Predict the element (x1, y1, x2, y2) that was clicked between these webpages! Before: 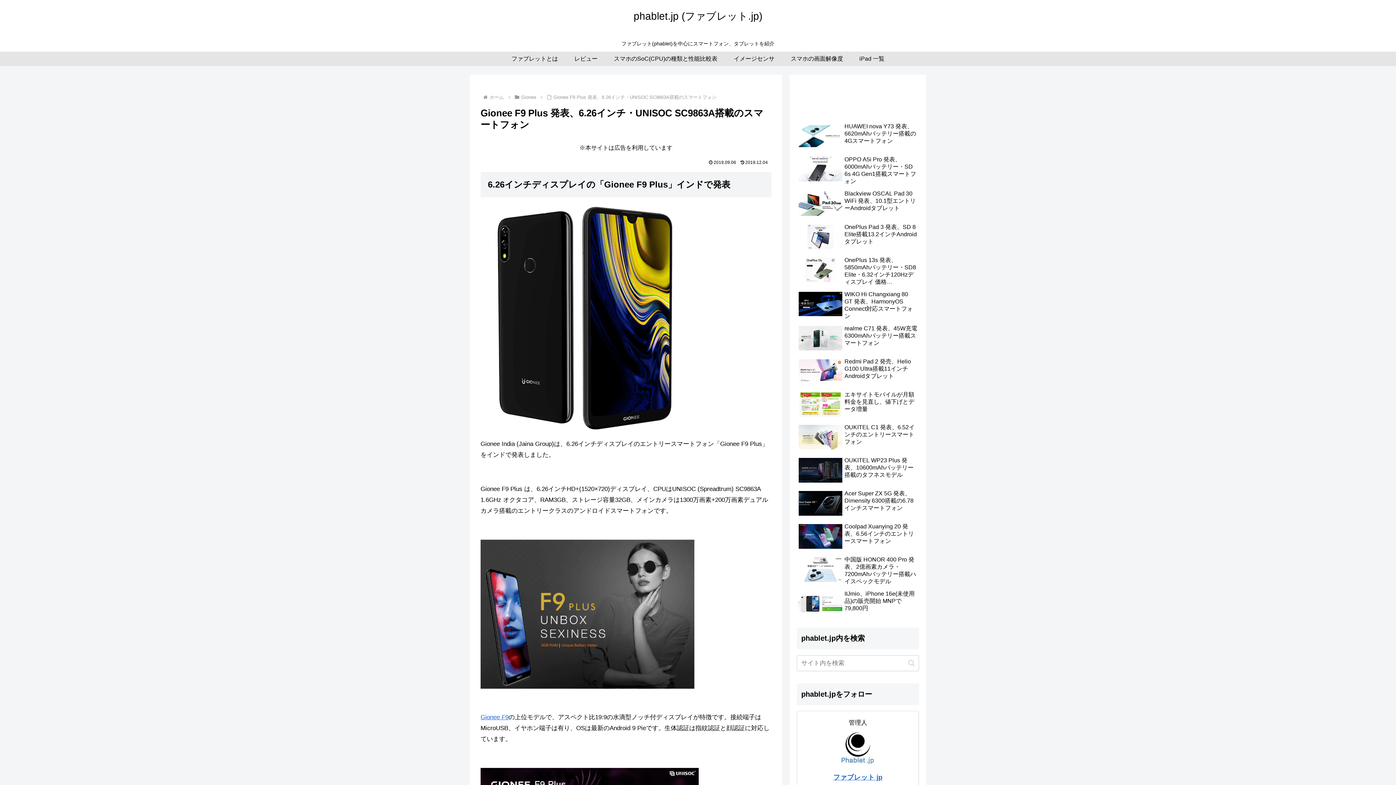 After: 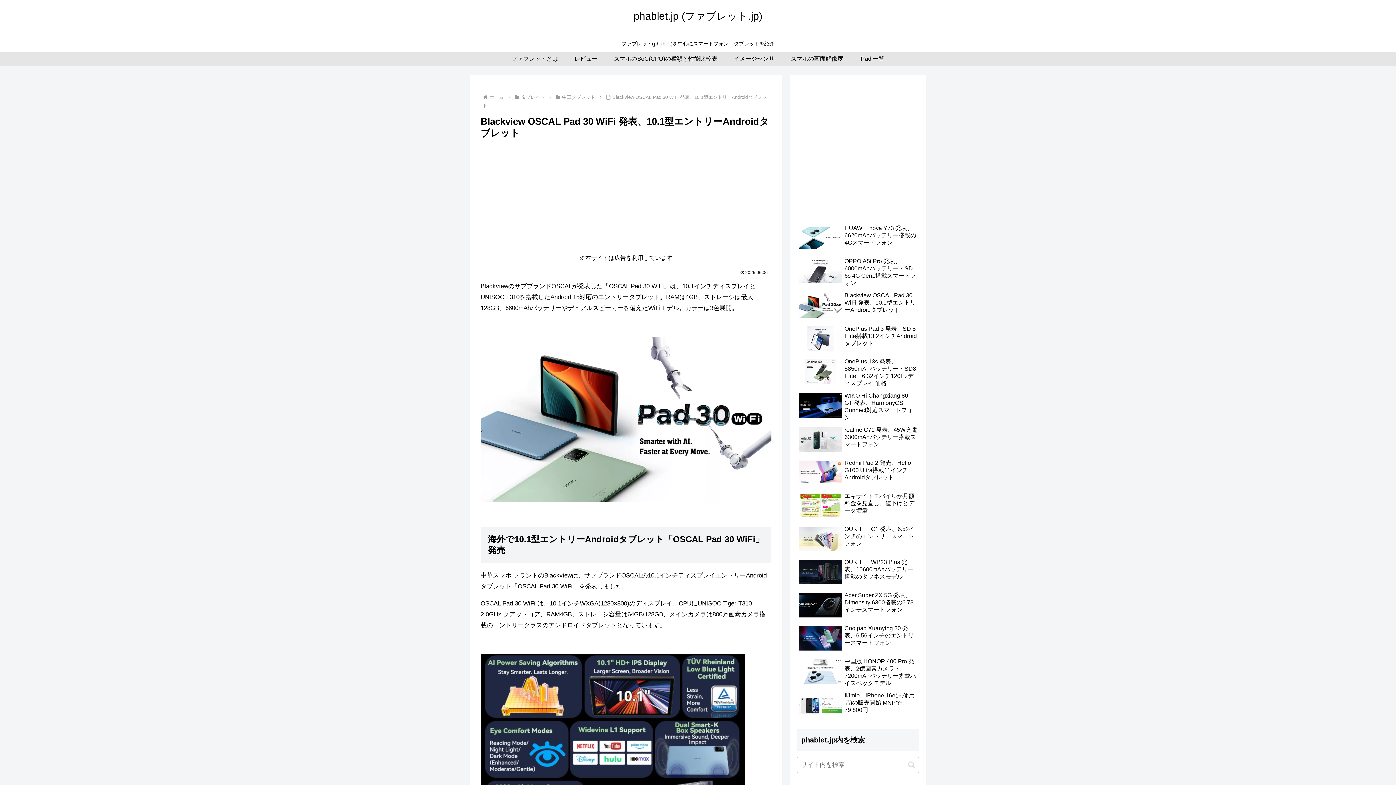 Action: label: Blackview OSCAL Pad 30 WiFi 発表、10.1型エントリーAndroidタブレット bbox: (797, 188, 919, 220)